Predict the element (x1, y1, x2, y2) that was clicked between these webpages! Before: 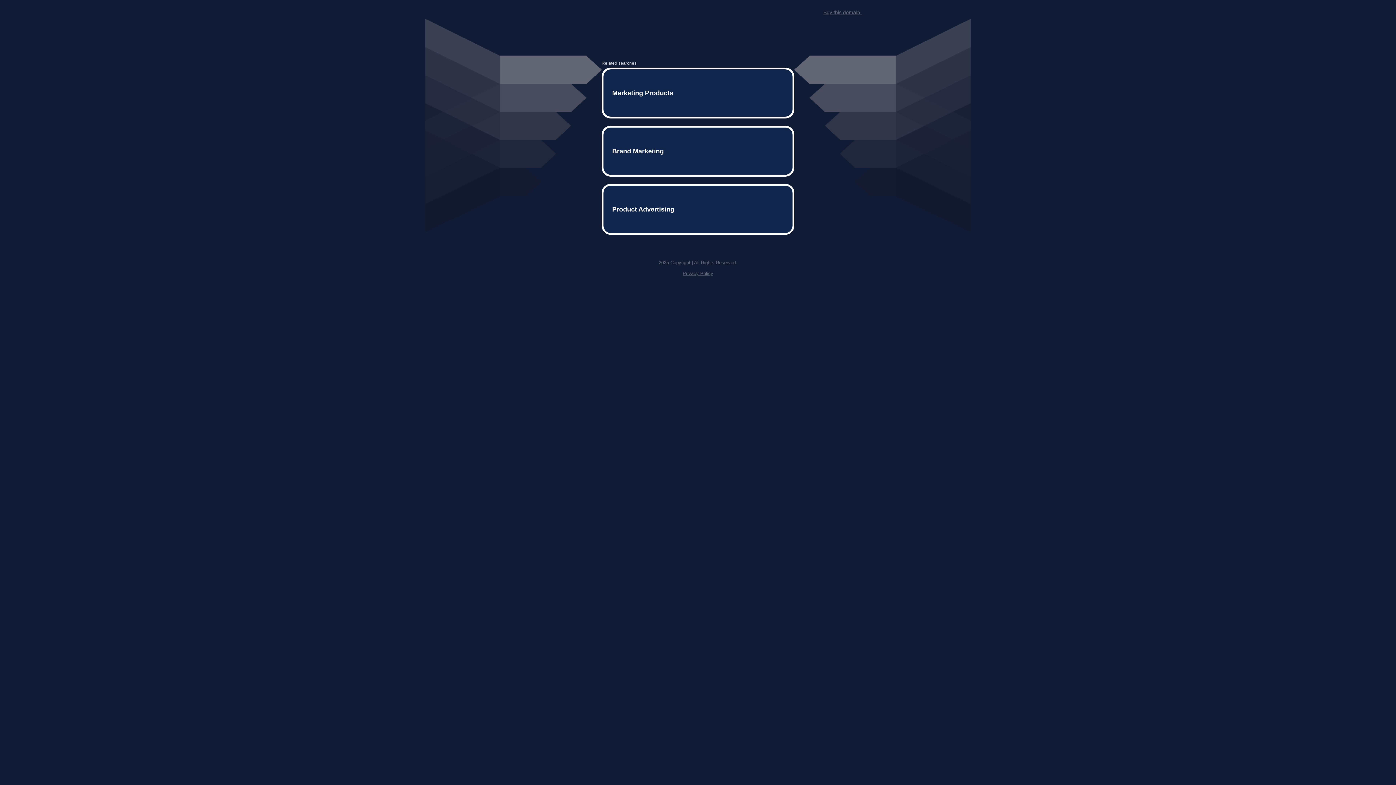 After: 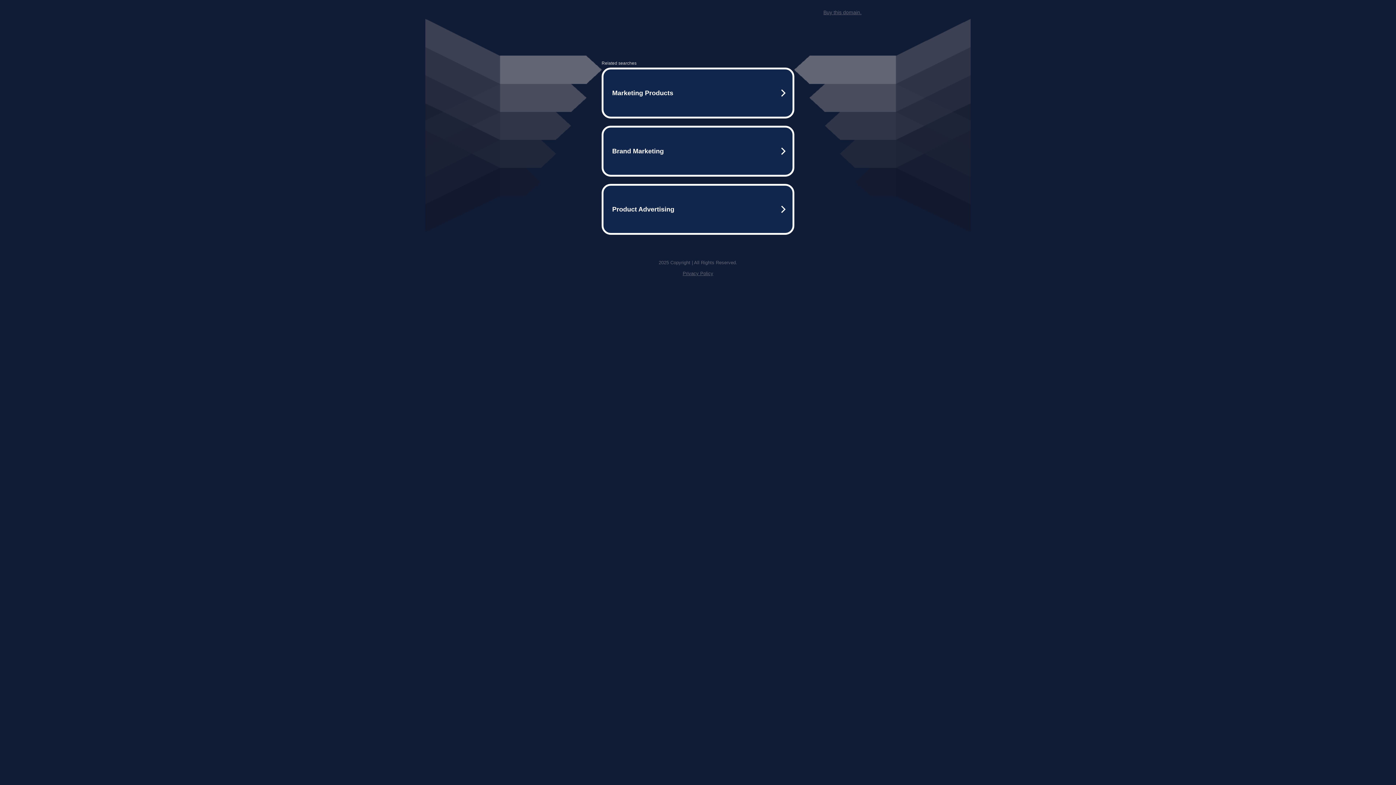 Action: bbox: (823, 9, 861, 15) label: Buy this domain.